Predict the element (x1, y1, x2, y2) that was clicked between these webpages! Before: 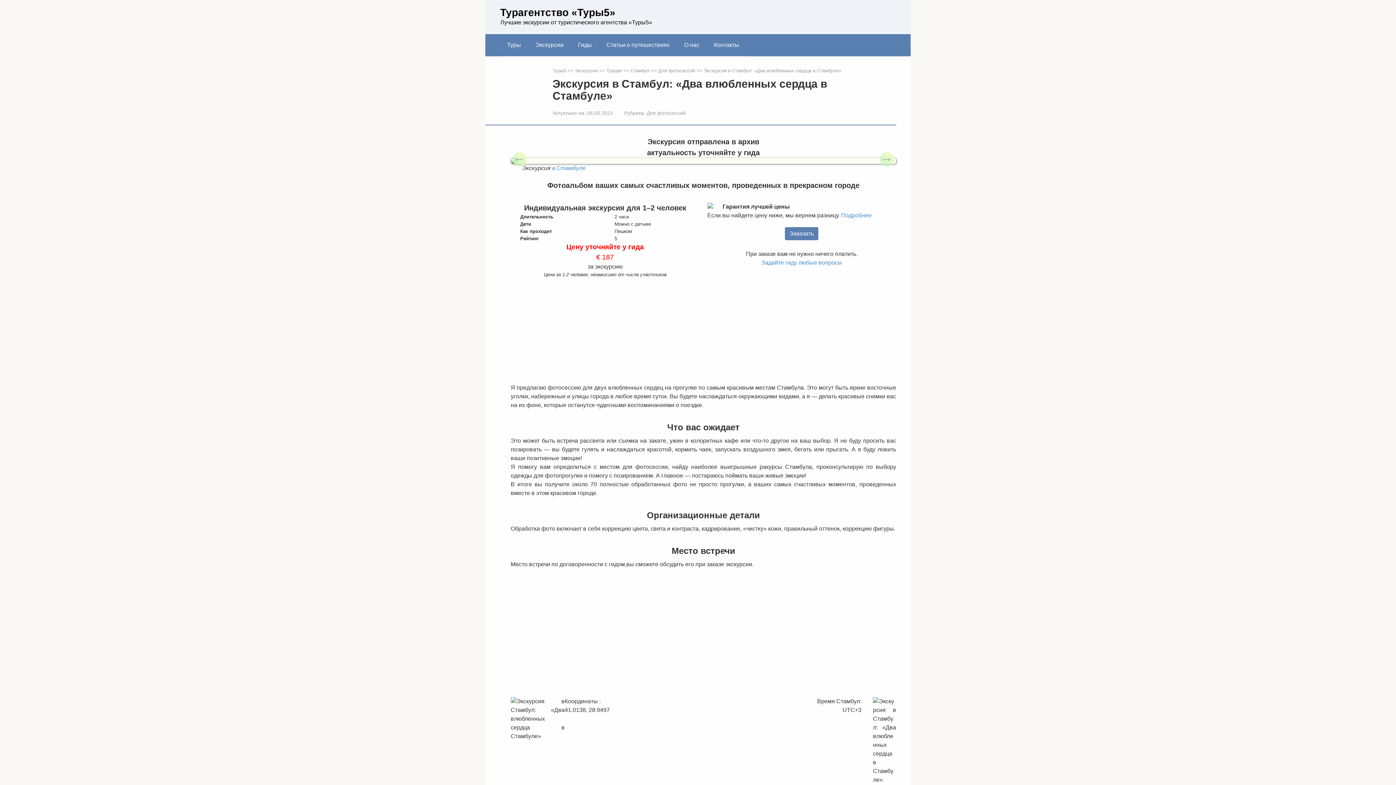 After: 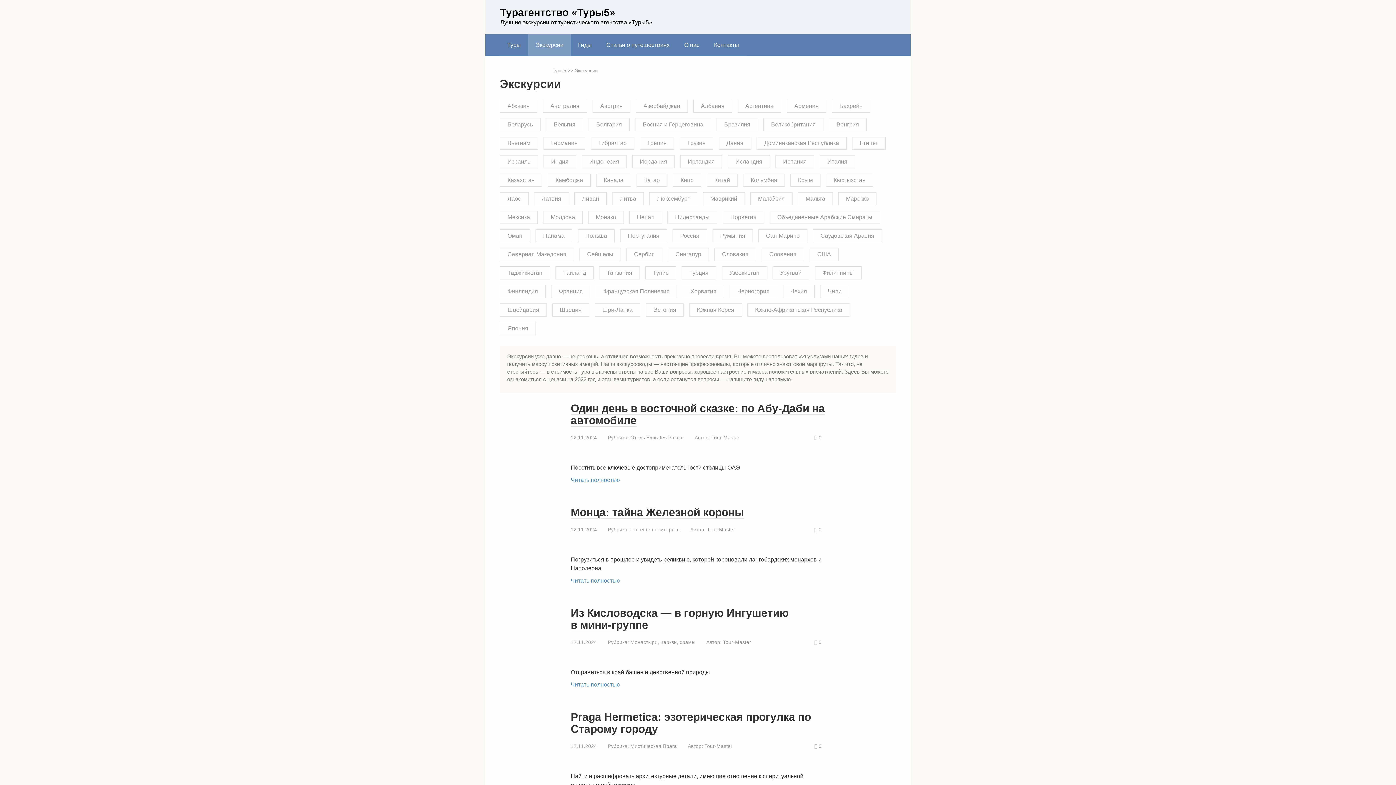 Action: bbox: (528, 34, 570, 56) label: Экскурсии